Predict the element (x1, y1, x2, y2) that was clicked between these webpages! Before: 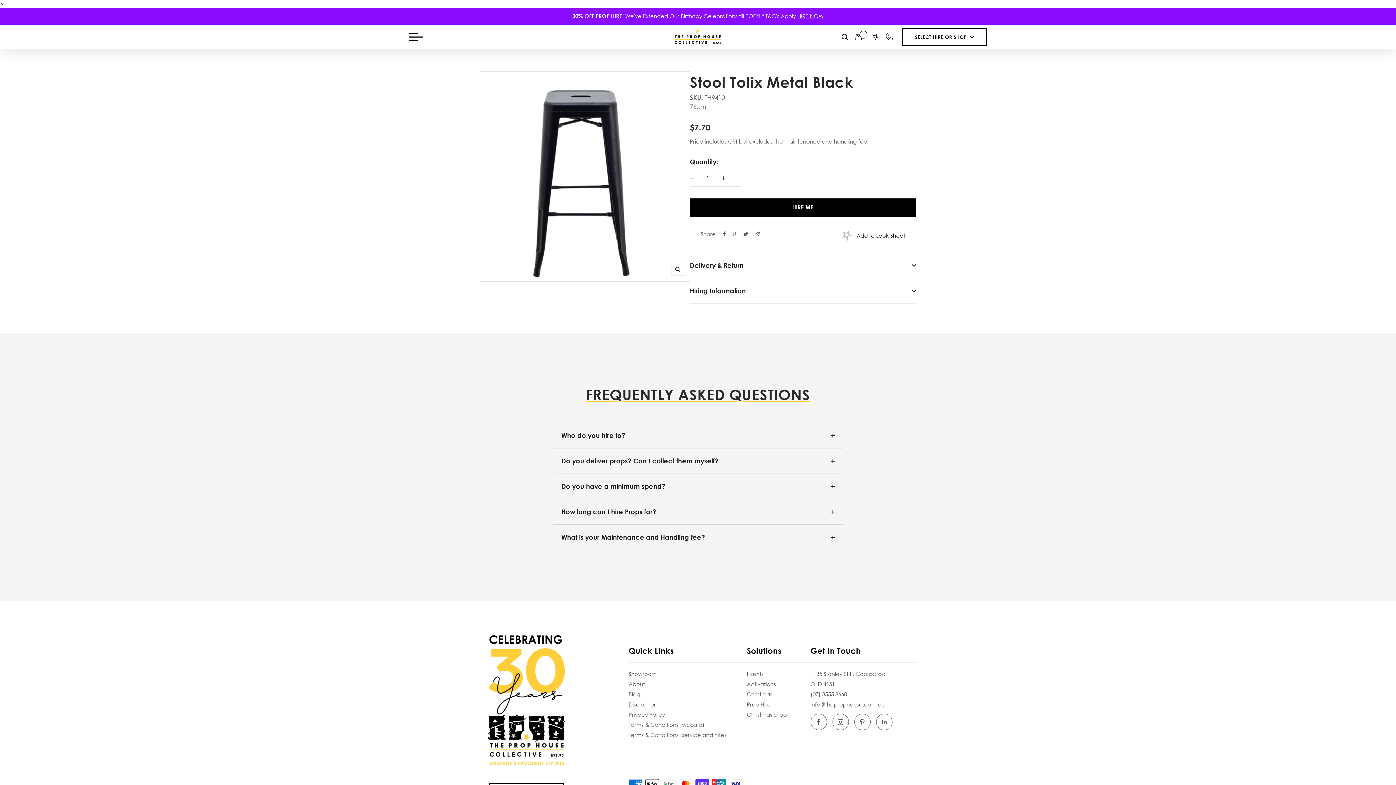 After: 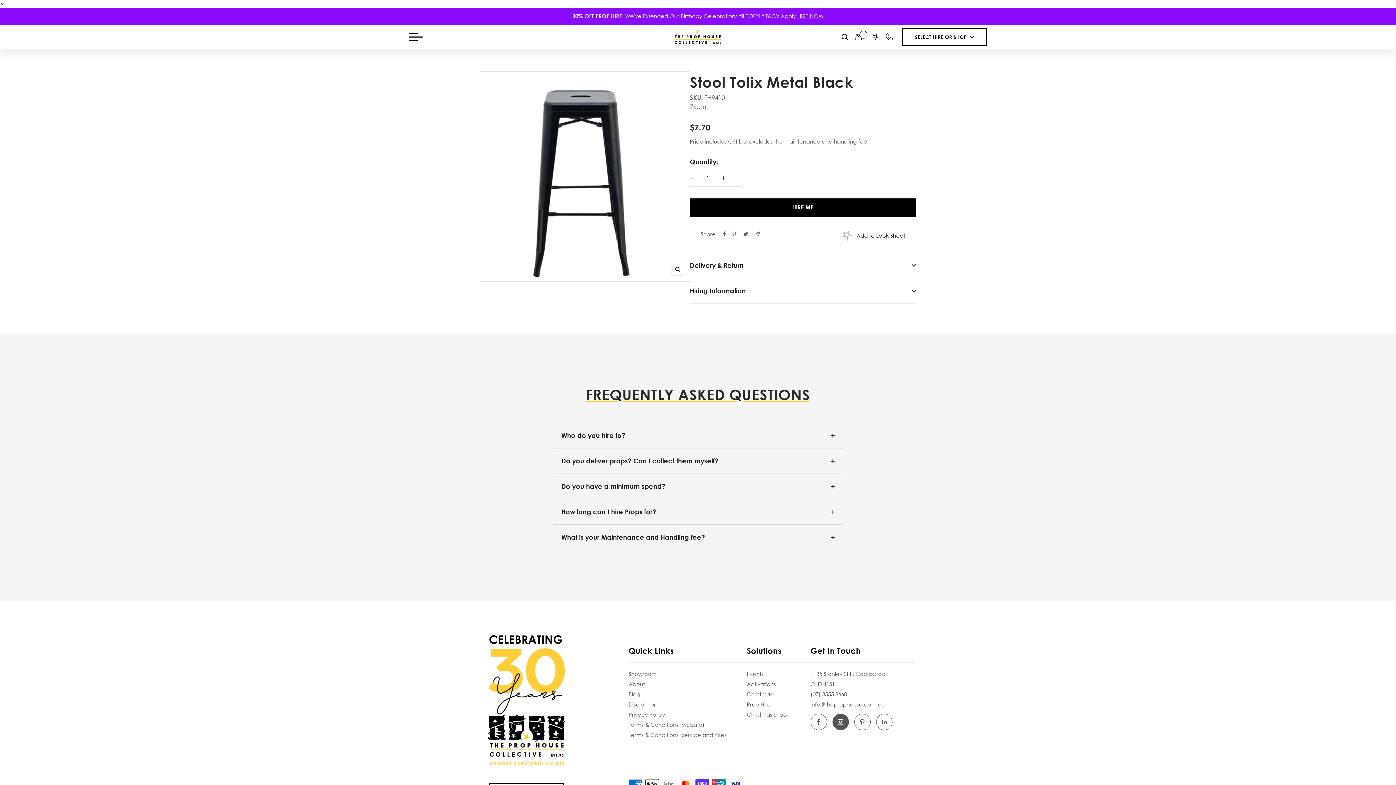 Action: label: Follow us on Instagram bbox: (832, 714, 848, 730)